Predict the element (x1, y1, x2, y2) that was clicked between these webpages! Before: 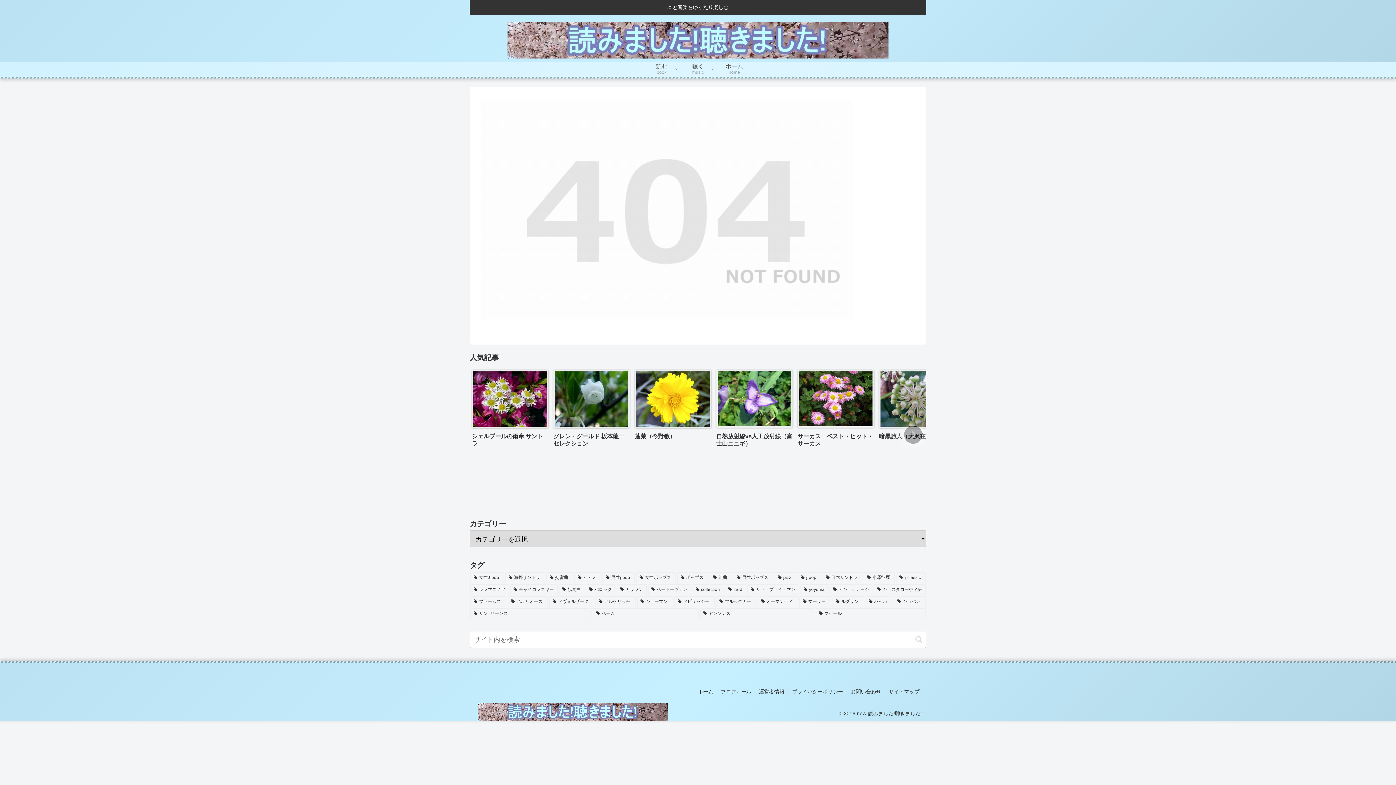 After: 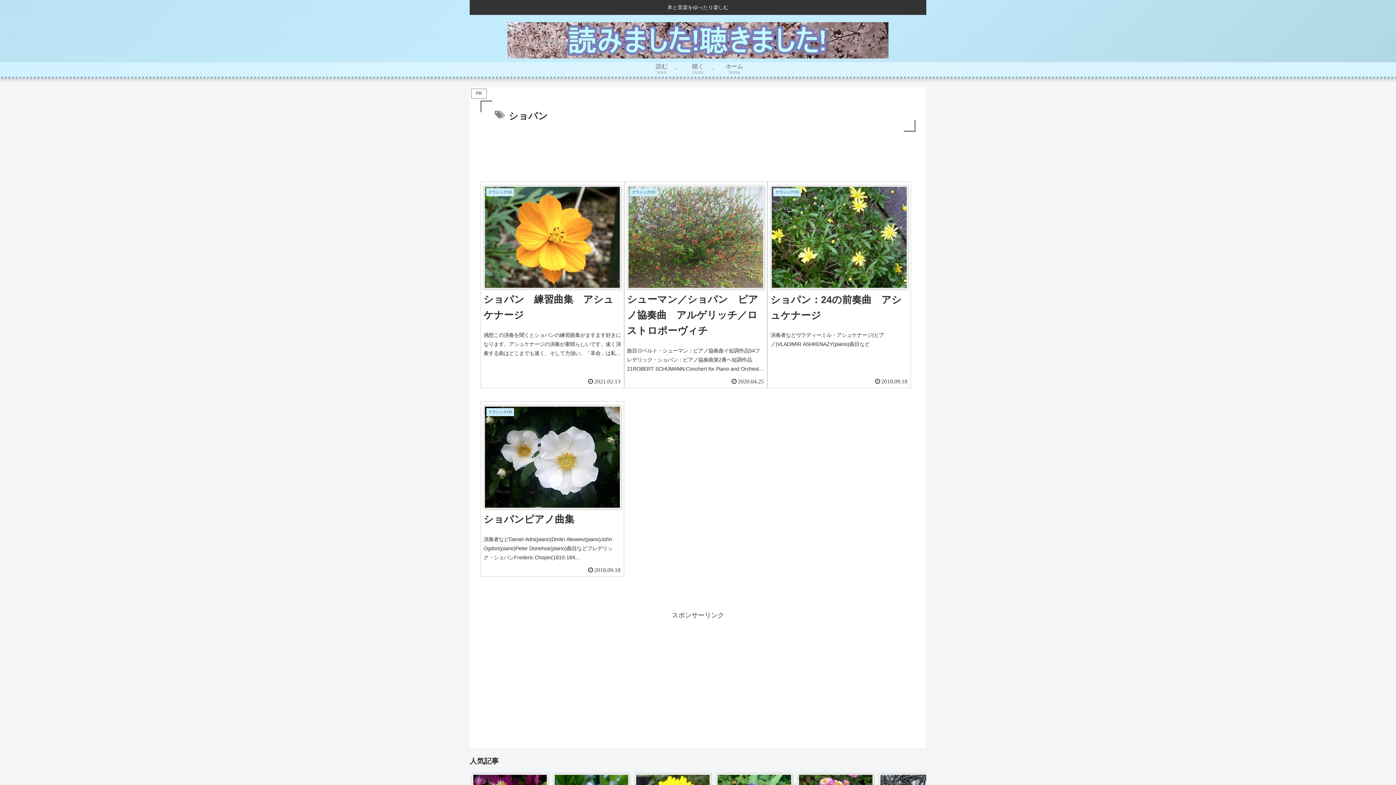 Action: bbox: (894, 596, 925, 607) label: ショパン (4個の項目)